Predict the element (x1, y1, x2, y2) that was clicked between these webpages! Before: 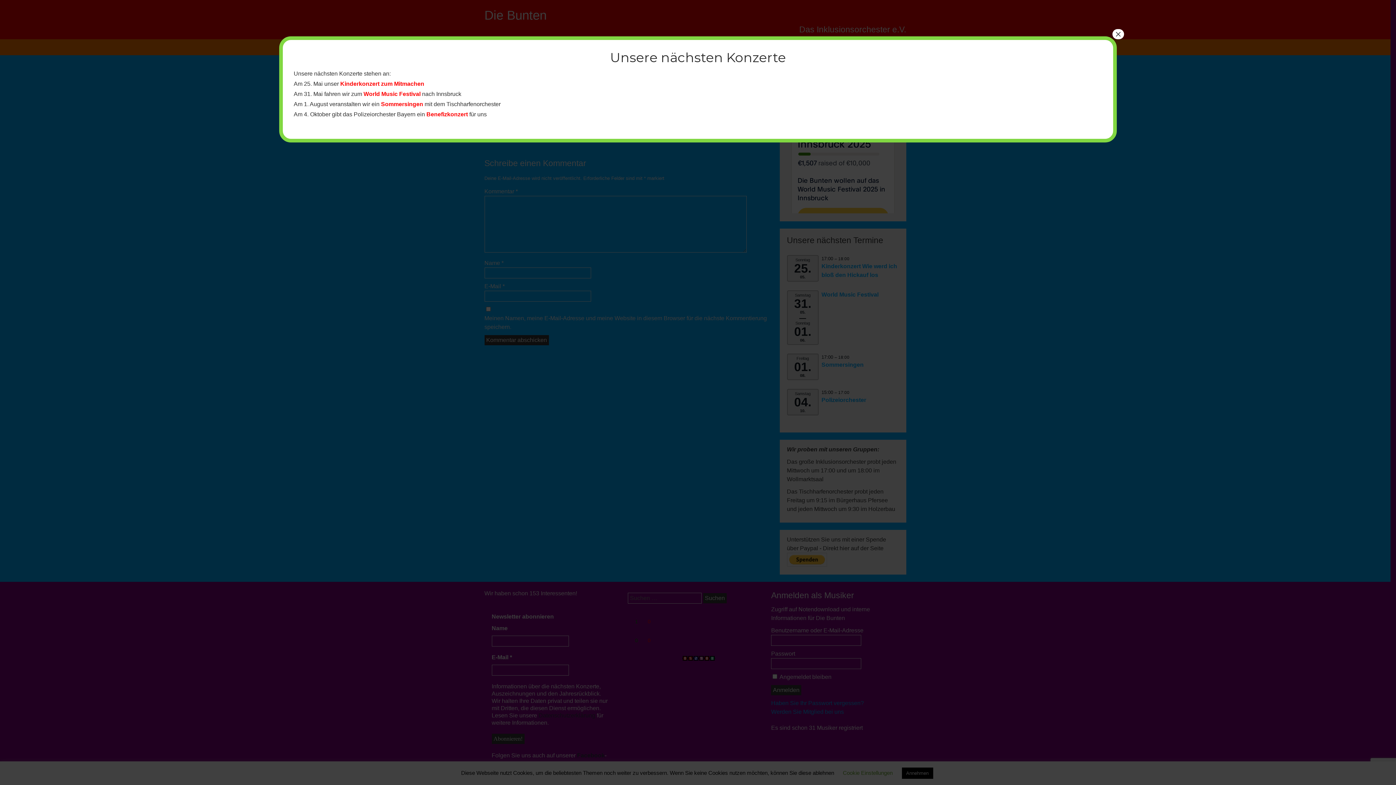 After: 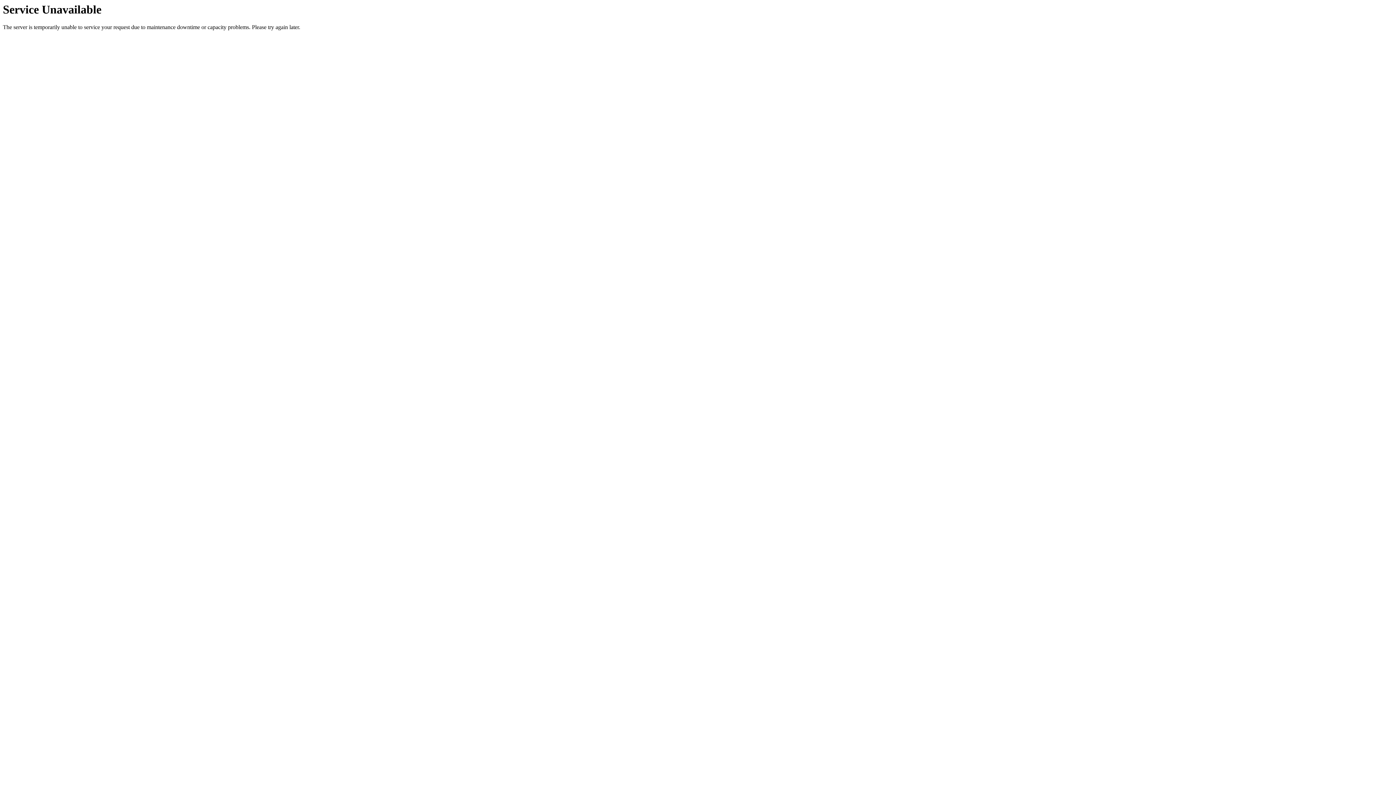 Action: bbox: (381, 101, 423, 107) label: Sommersingen